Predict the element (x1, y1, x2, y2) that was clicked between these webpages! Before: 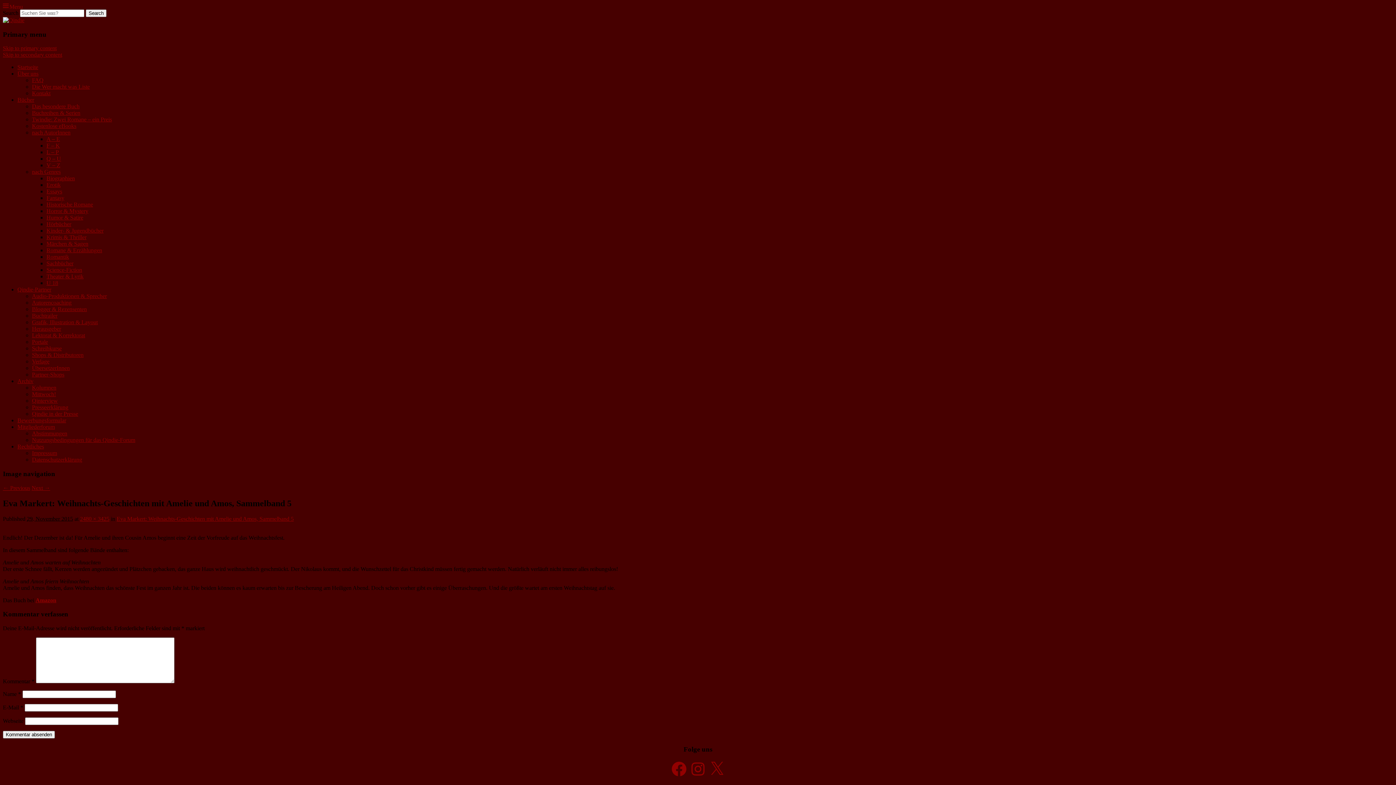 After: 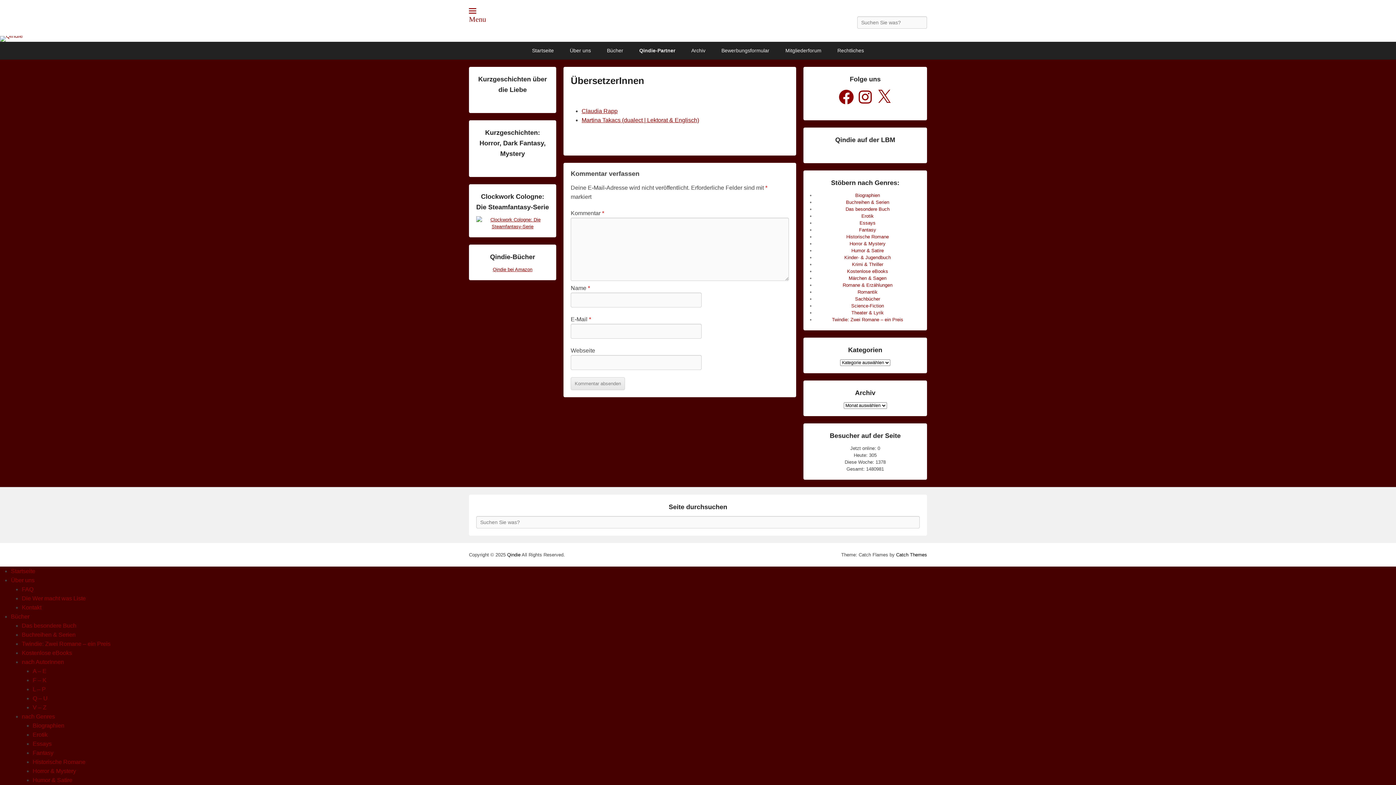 Action: bbox: (32, 365, 69, 371) label: ÜbersetzerInnen